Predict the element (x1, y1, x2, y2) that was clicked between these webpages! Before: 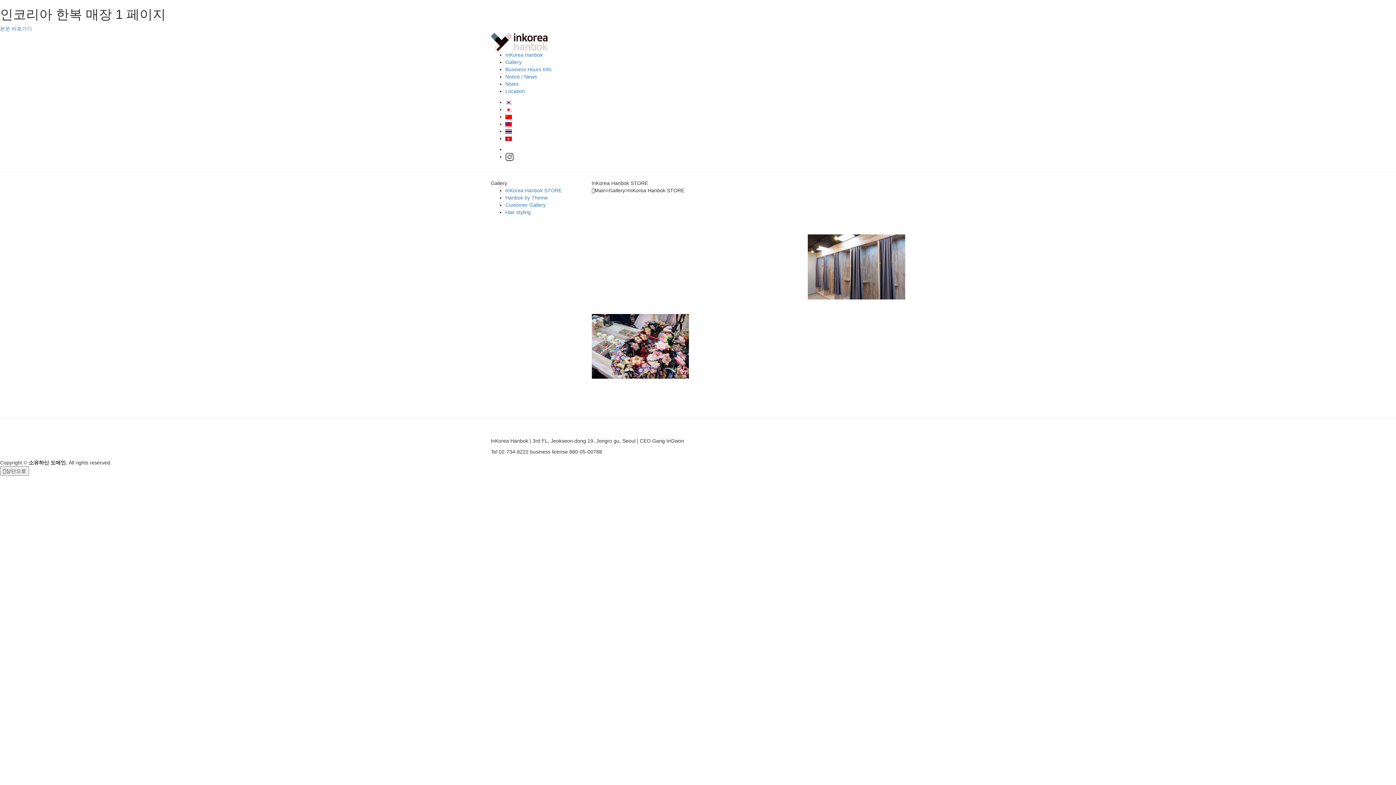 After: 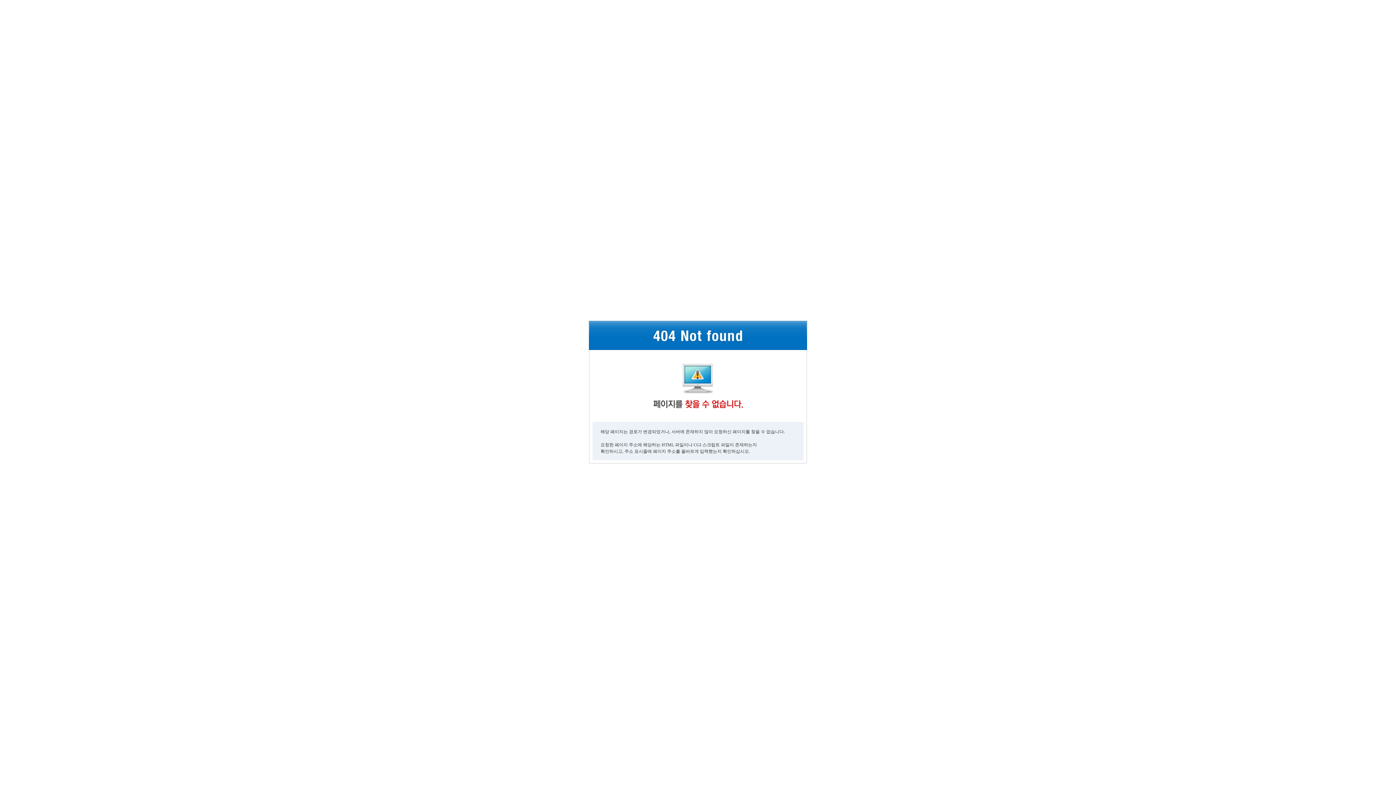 Action: bbox: (505, 106, 512, 112)